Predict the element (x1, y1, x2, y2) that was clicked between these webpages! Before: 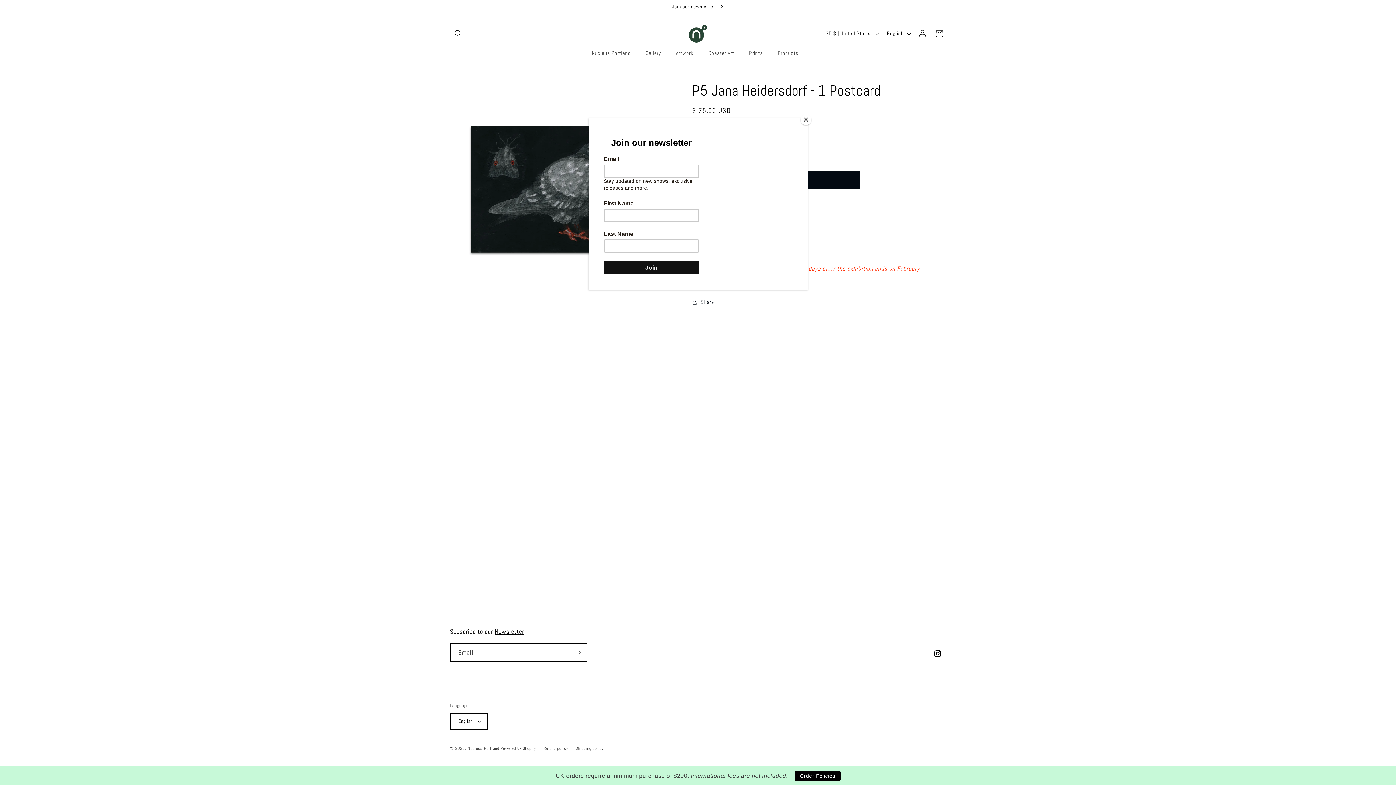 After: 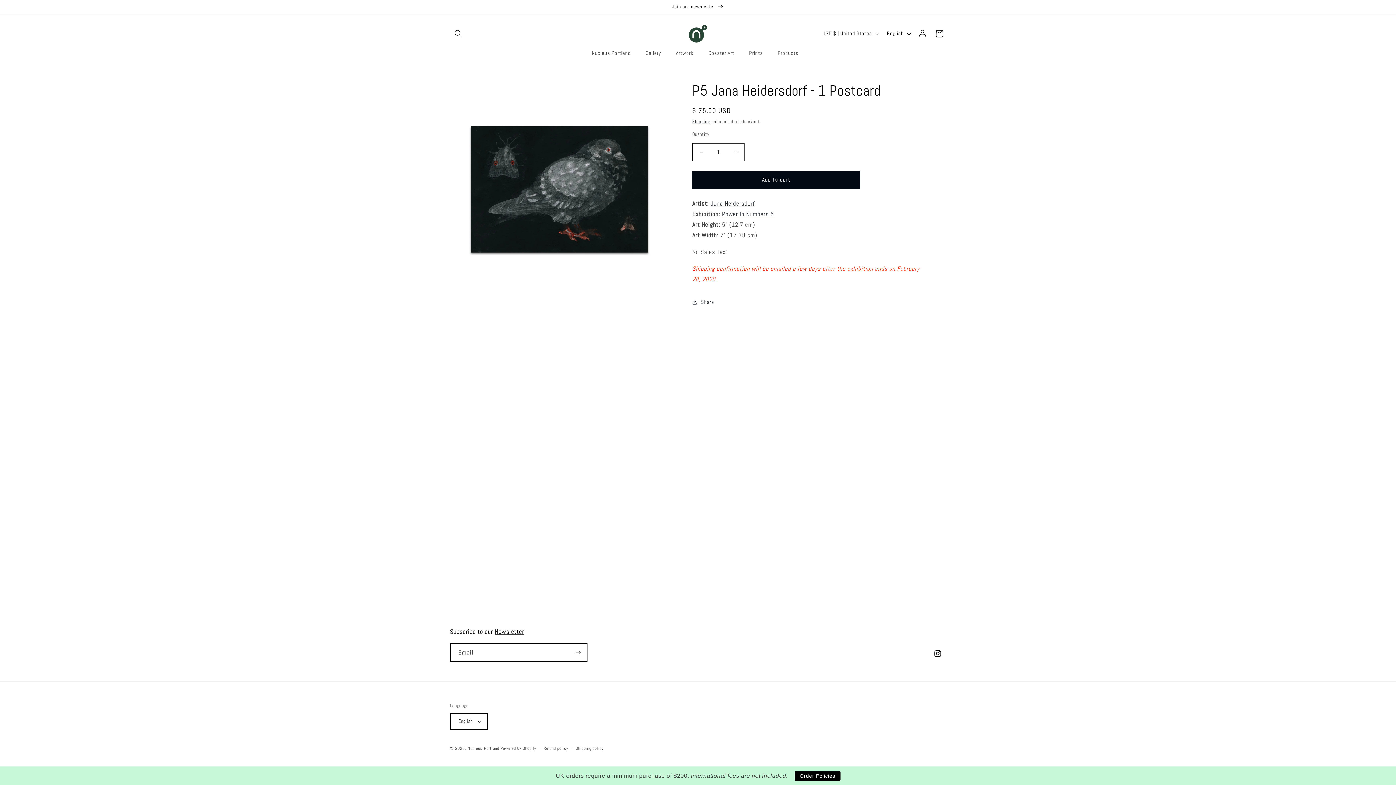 Action: bbox: (800, 114, 811, 125) label: Close